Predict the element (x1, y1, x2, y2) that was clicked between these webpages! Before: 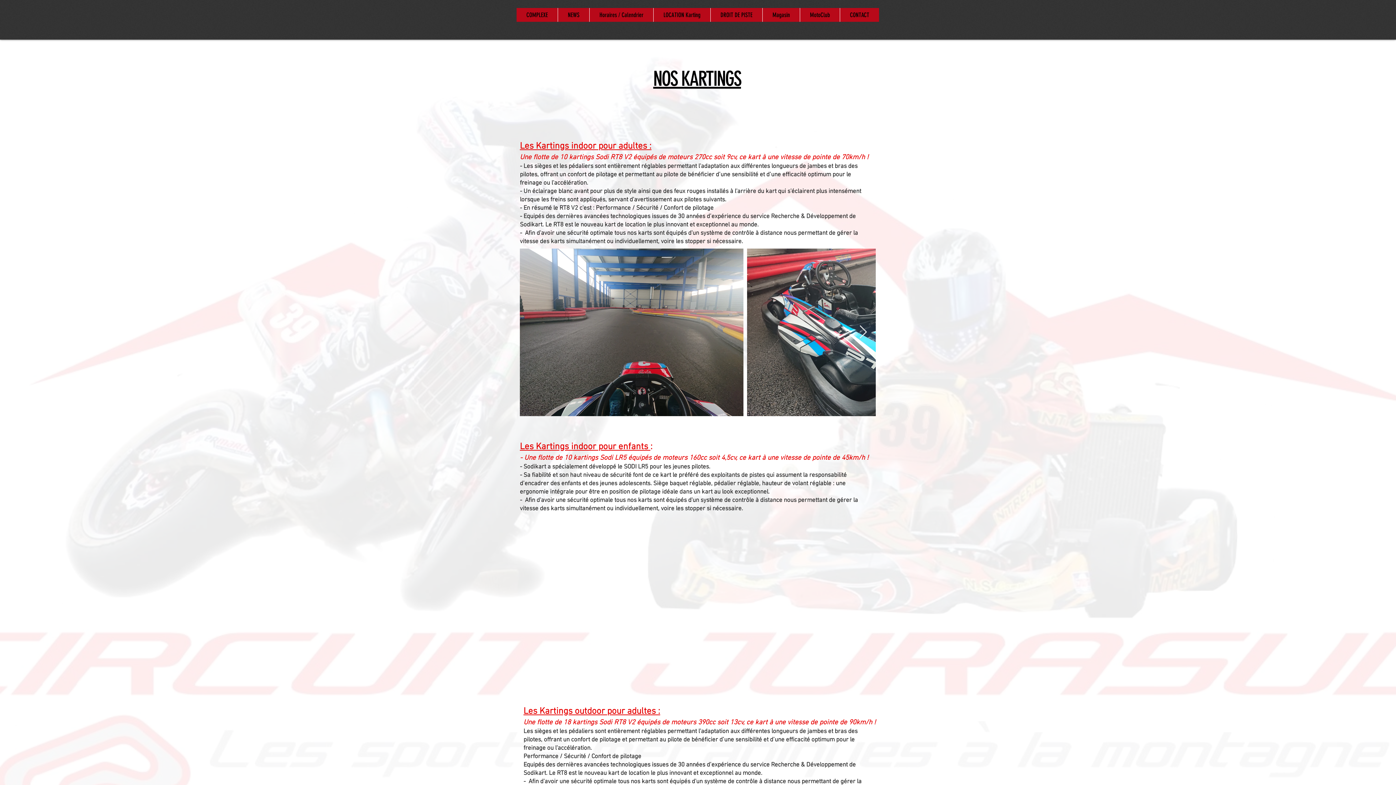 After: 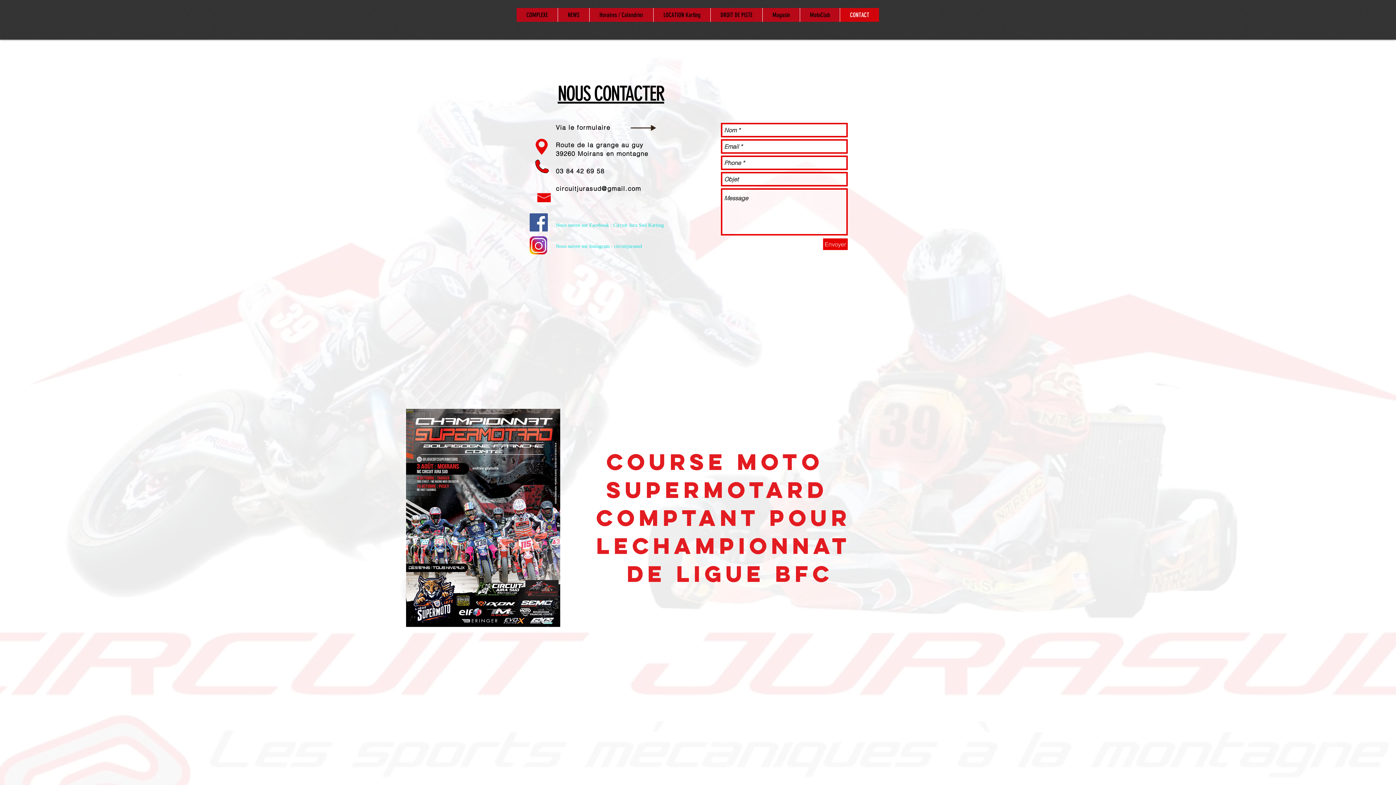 Action: bbox: (840, 8, 879, 21) label: CONTACT